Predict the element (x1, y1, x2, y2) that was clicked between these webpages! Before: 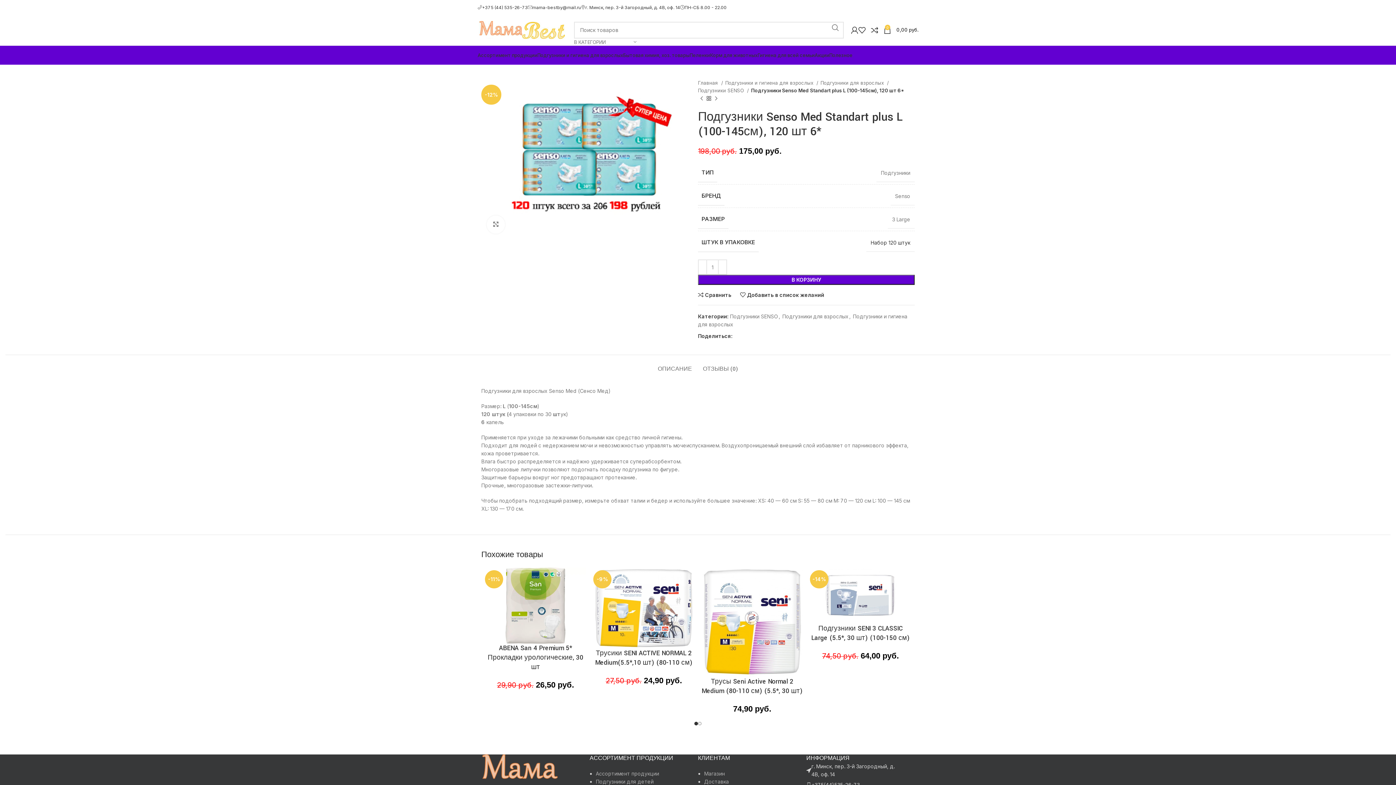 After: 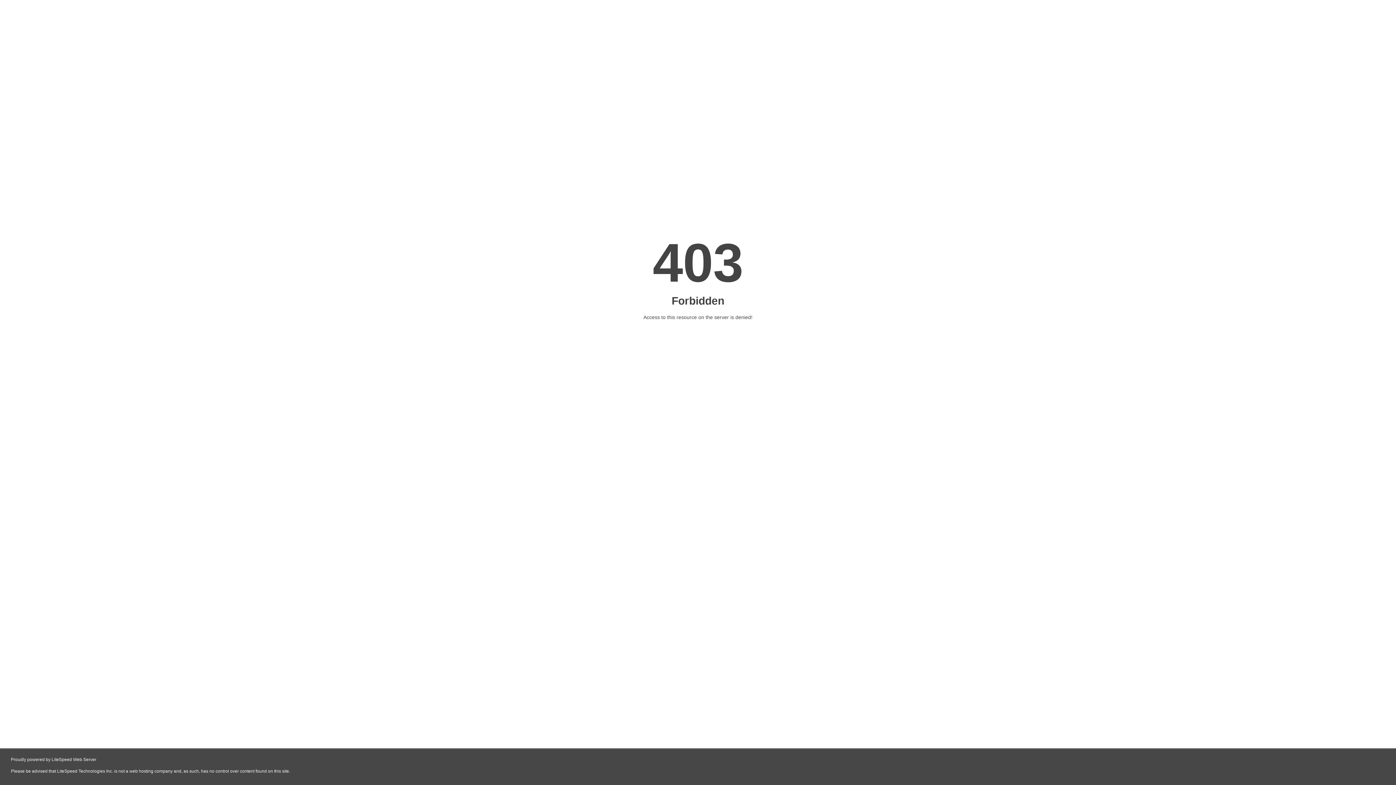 Action: label: Доставка bbox: (704, 778, 729, 785)